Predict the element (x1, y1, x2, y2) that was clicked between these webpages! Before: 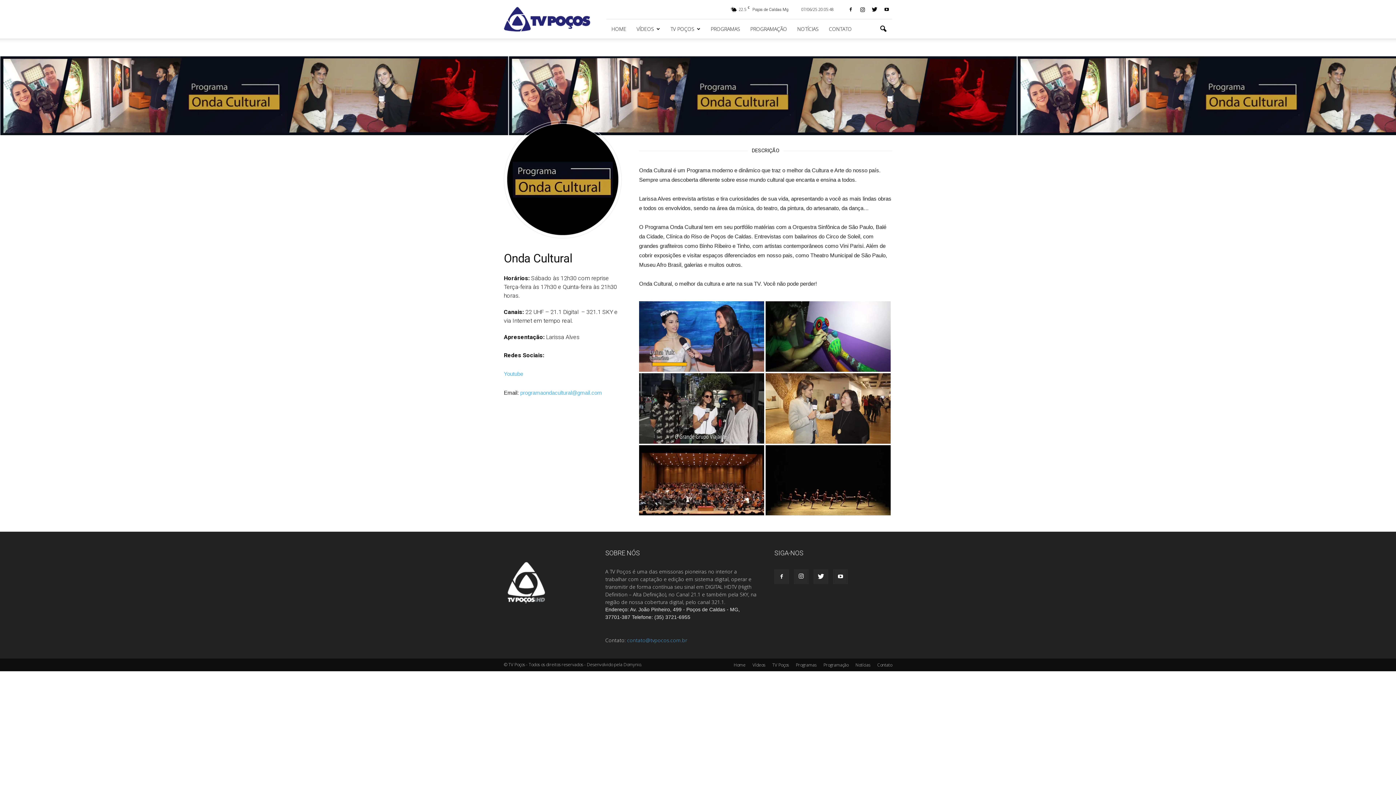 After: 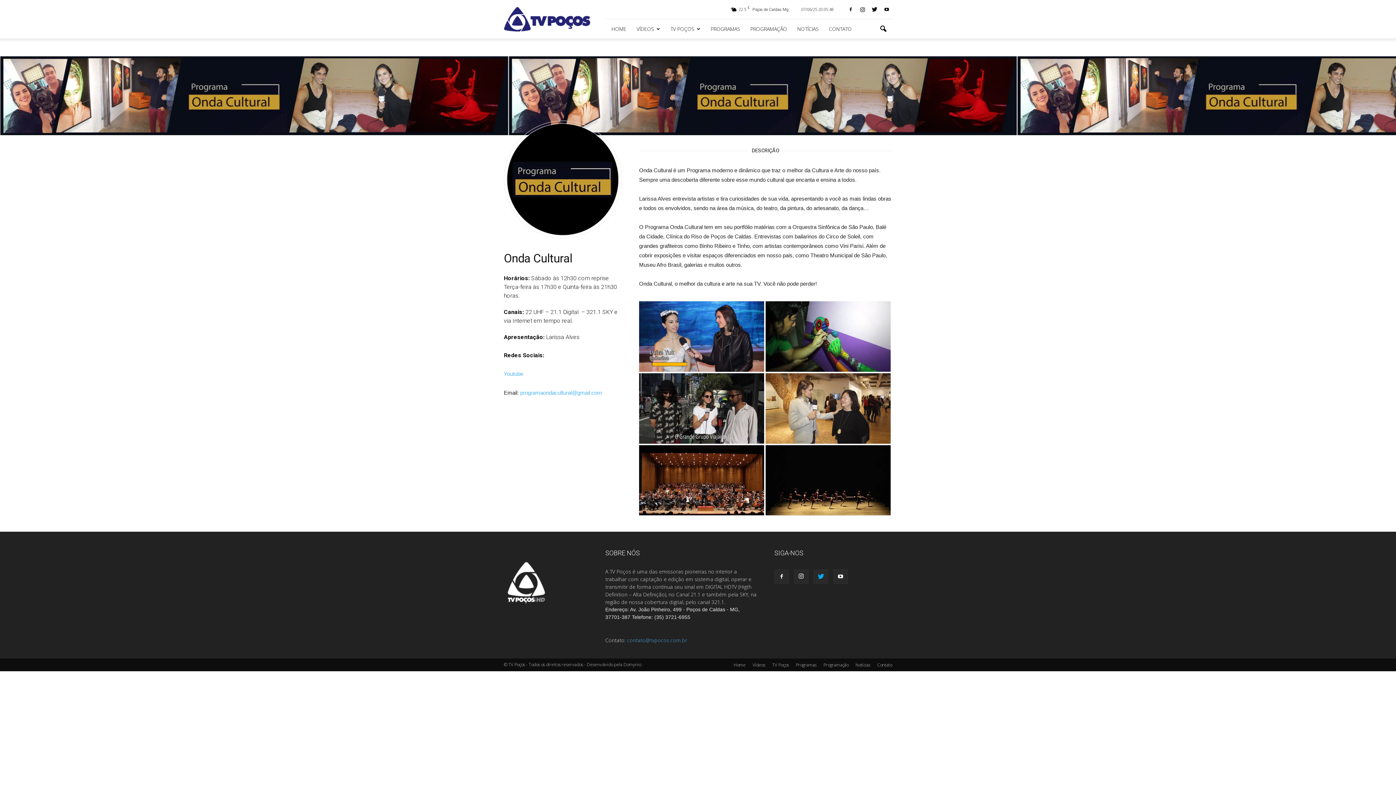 Action: bbox: (813, 569, 828, 584)